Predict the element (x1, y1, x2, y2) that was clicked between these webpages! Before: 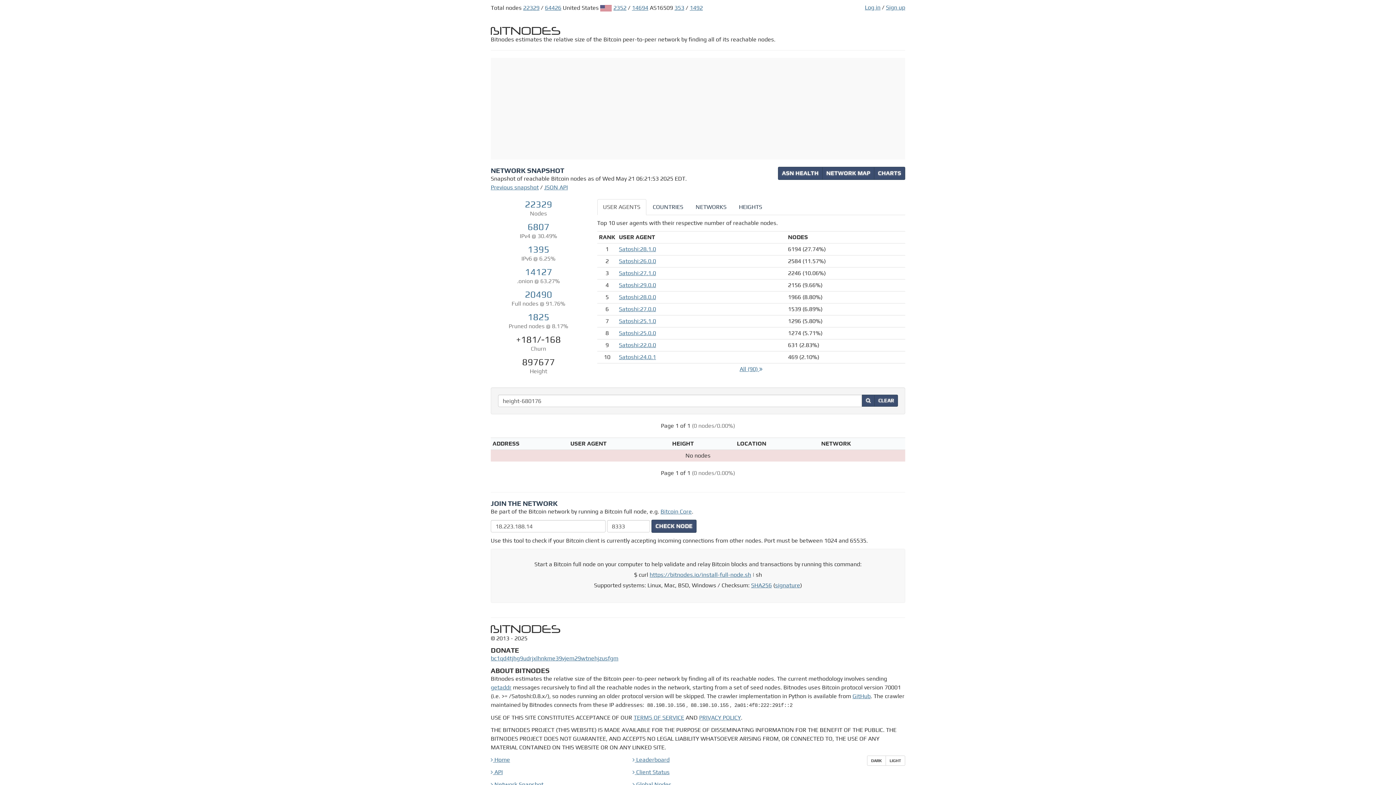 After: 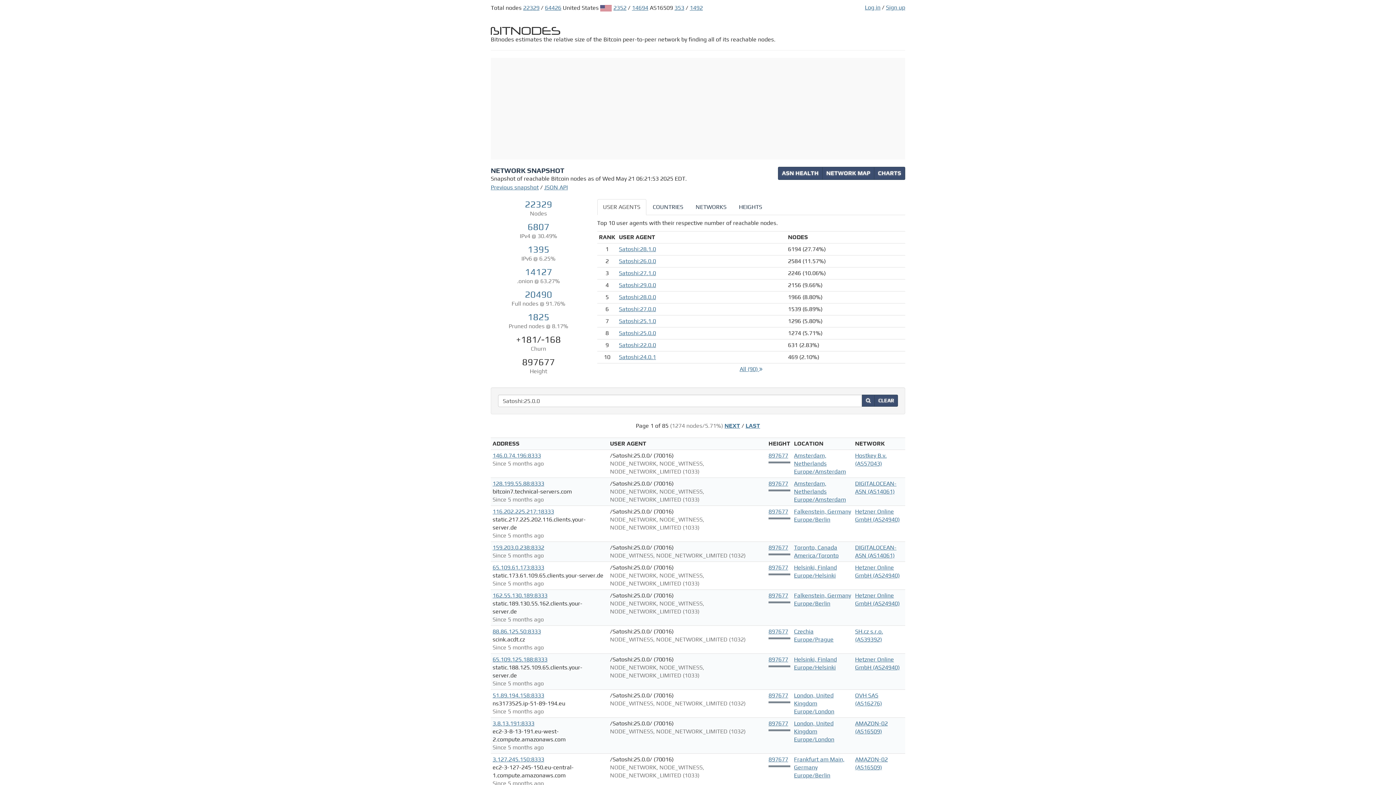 Action: bbox: (619, 329, 656, 336) label: Satoshi:25.0.0